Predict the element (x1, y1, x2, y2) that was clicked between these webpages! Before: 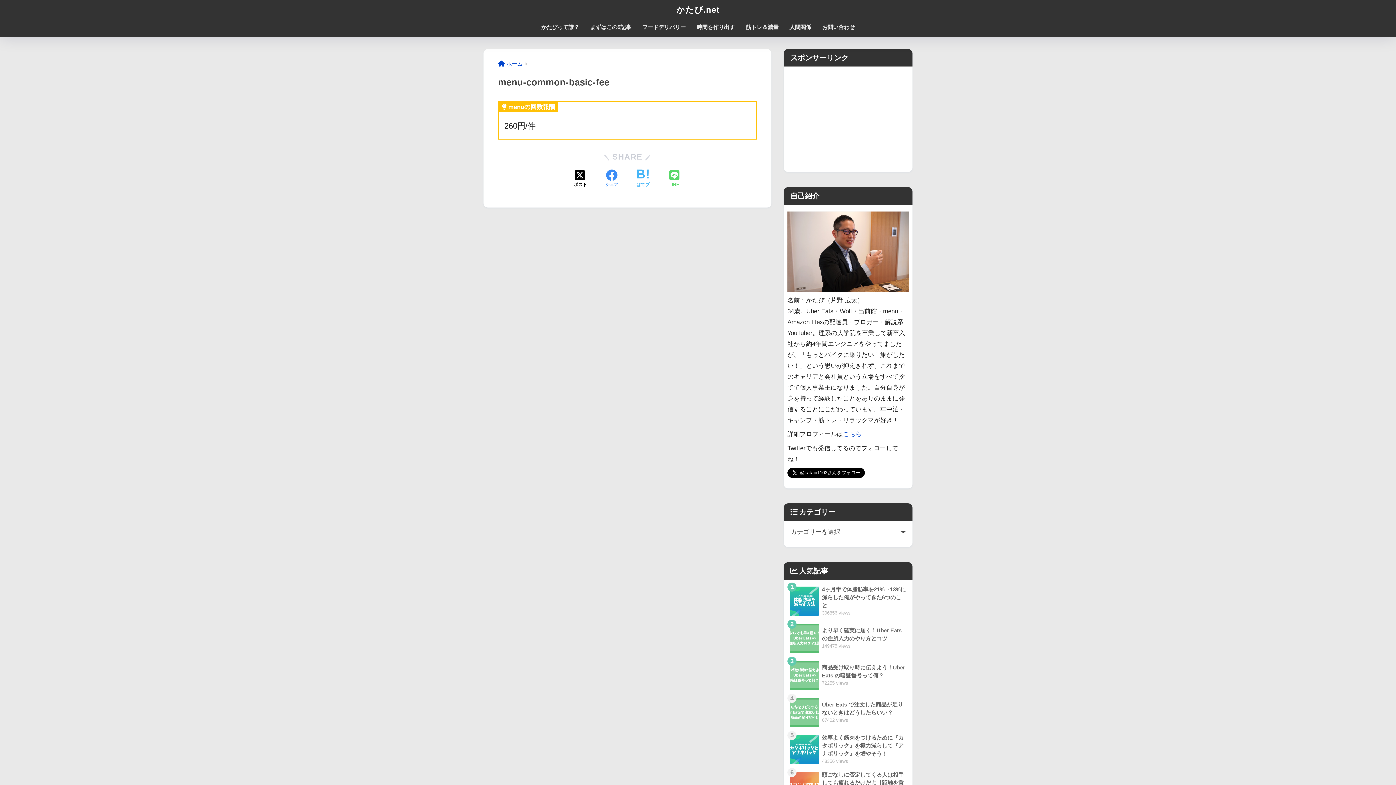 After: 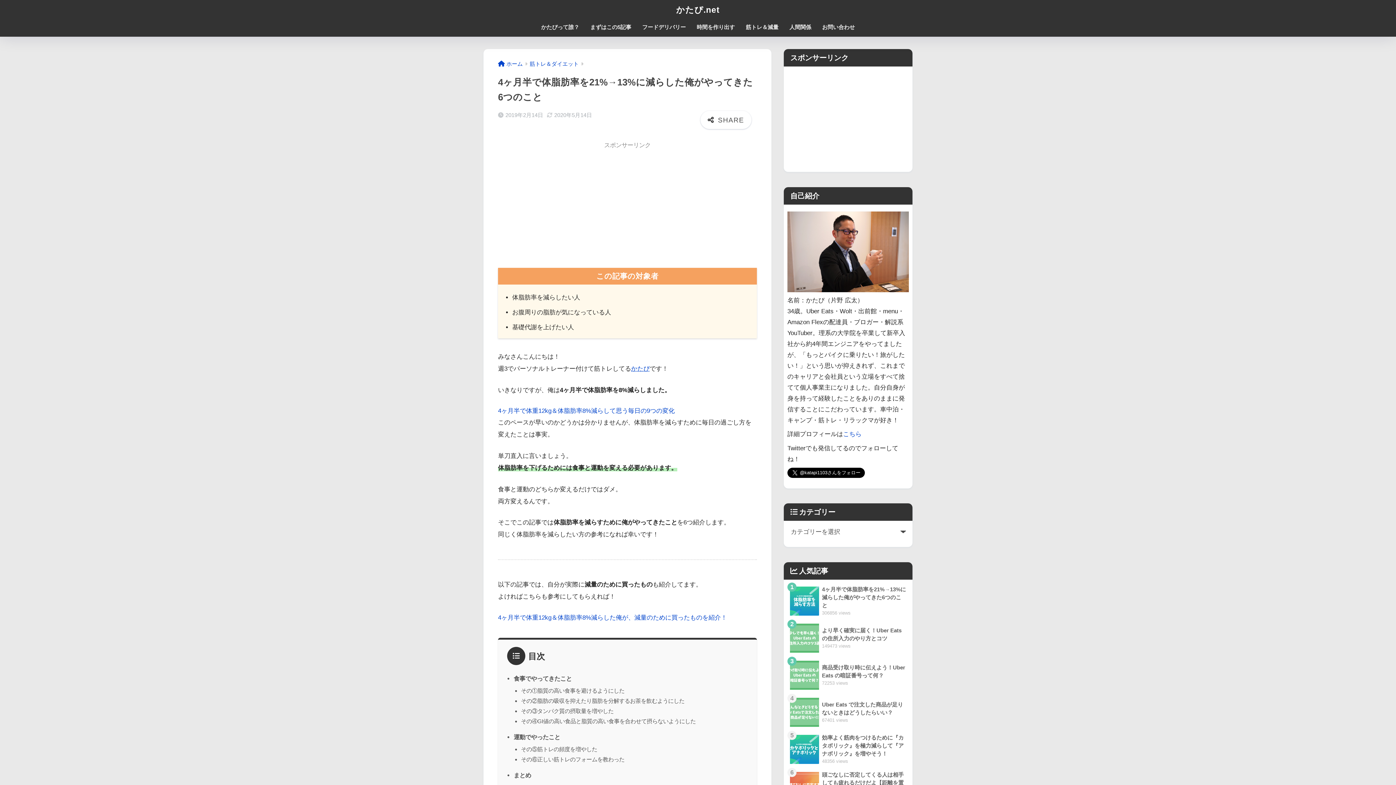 Action: bbox: (787, 582, 909, 619) label: 	4ヶ月半で体脂肪率を21%→13%に減らした俺がやってきた6つのこと
306856 views